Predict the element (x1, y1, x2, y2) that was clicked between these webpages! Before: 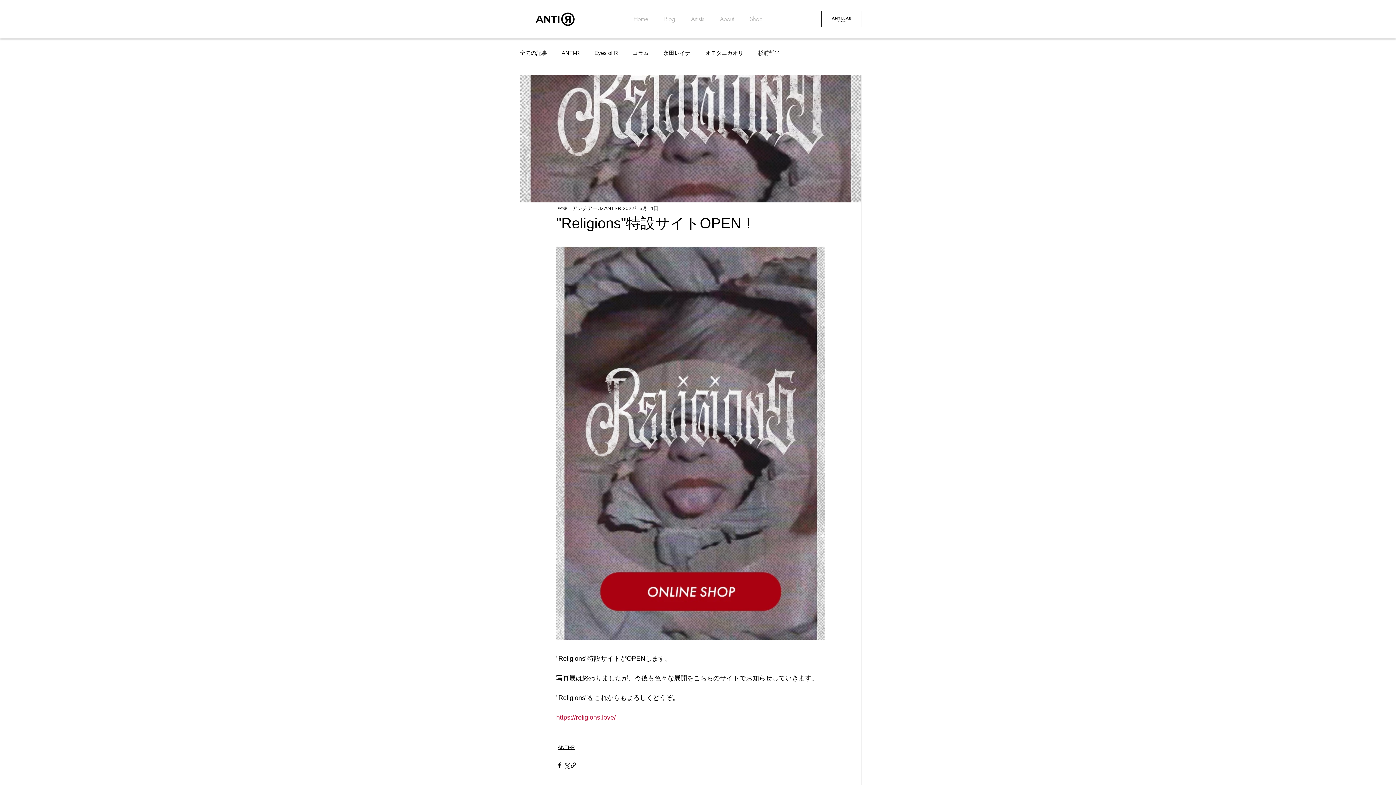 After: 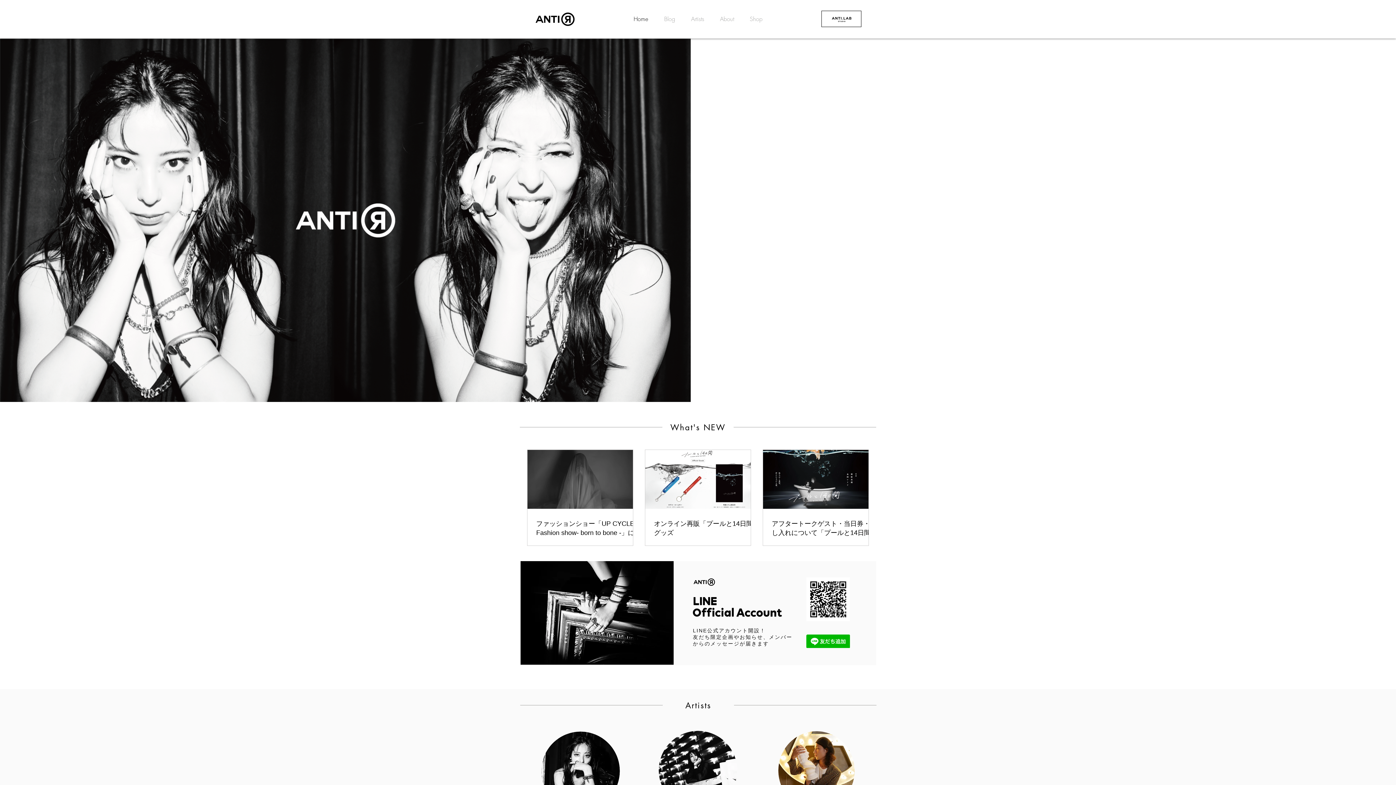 Action: bbox: (534, 10, 576, 27)